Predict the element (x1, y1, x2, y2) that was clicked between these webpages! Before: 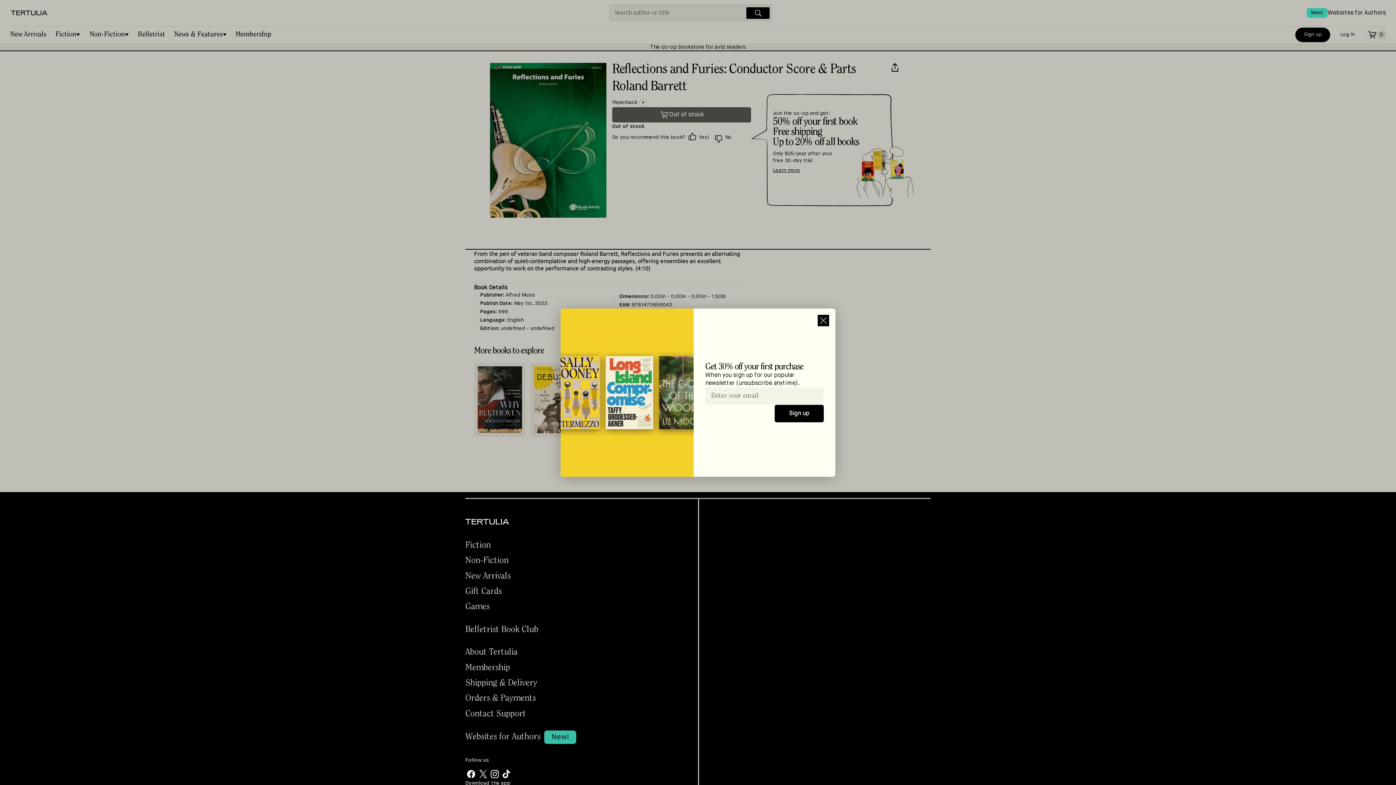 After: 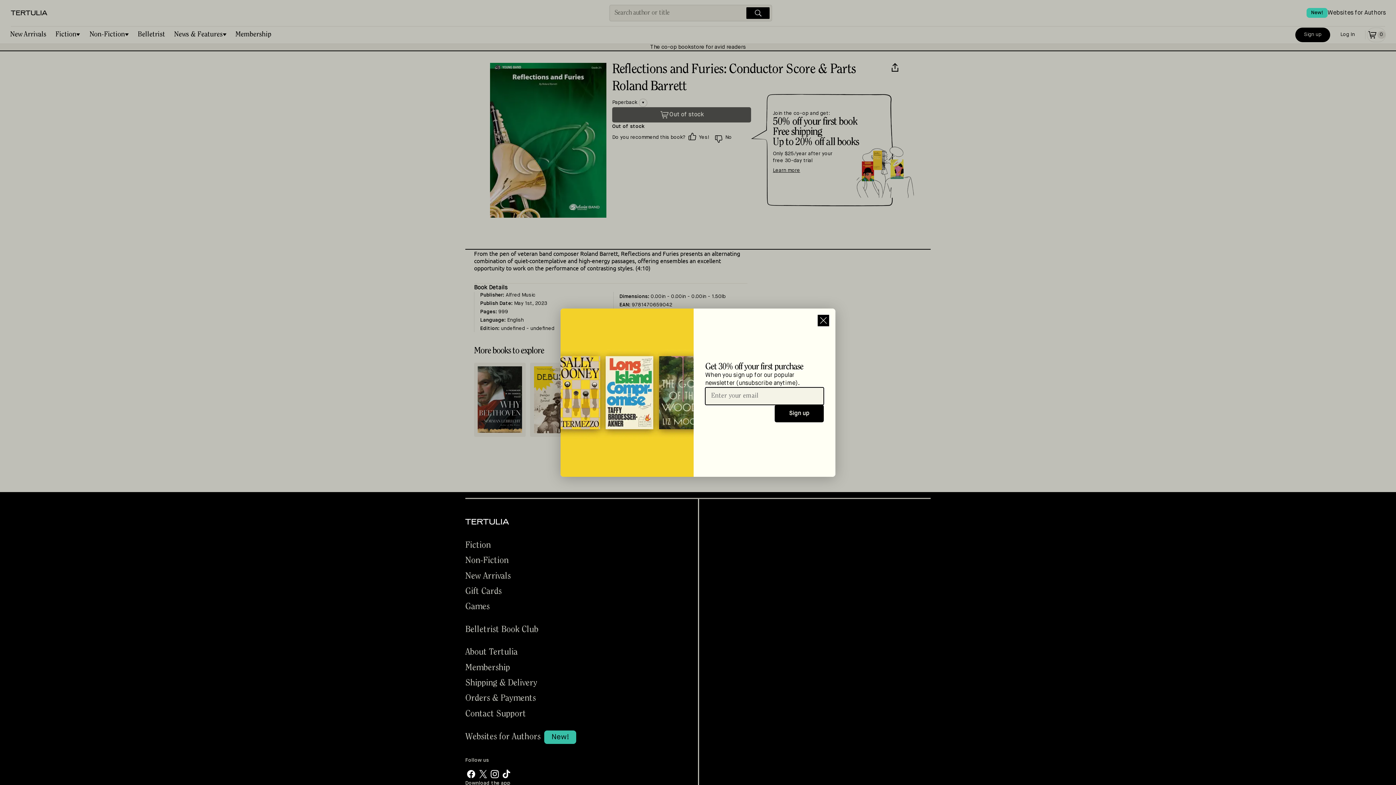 Action: bbox: (774, 405, 824, 422) label: Sign up